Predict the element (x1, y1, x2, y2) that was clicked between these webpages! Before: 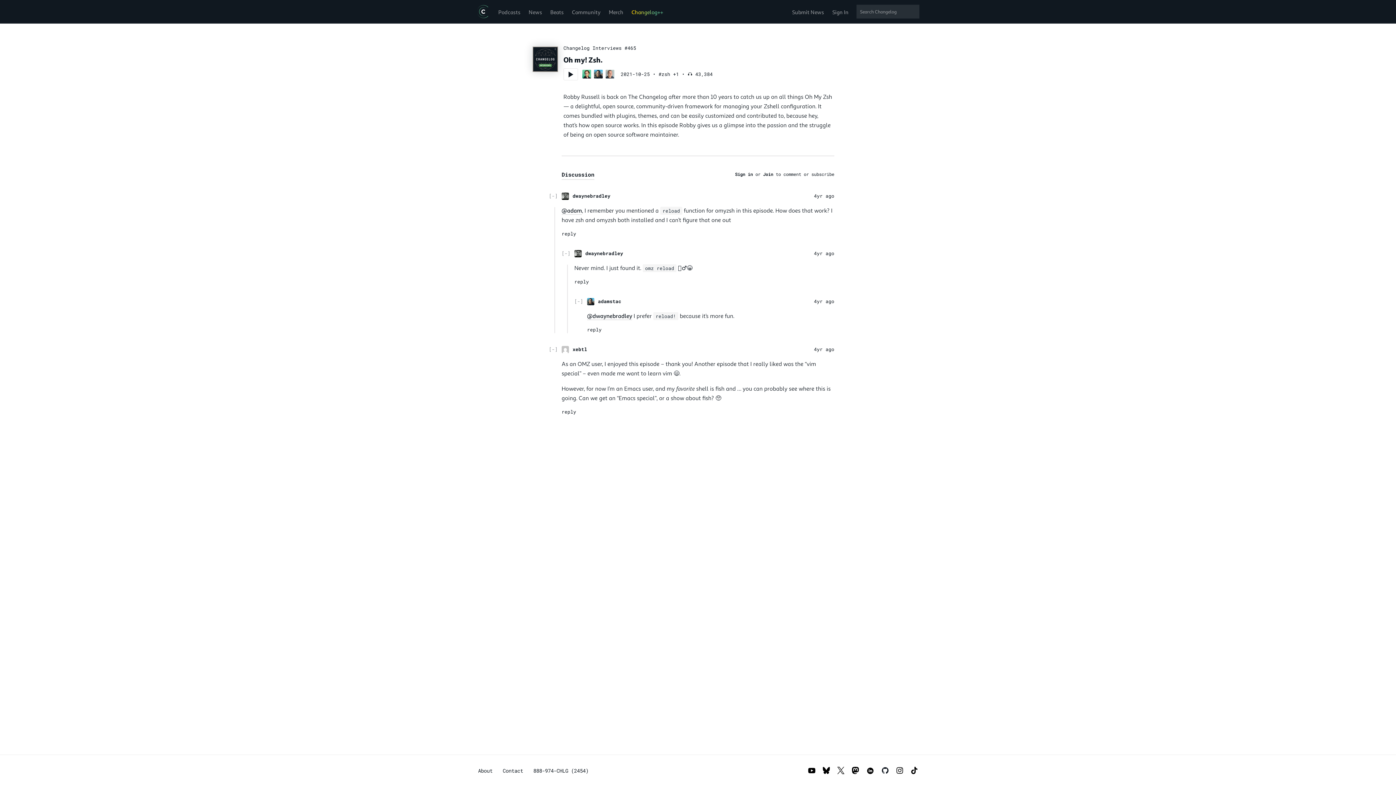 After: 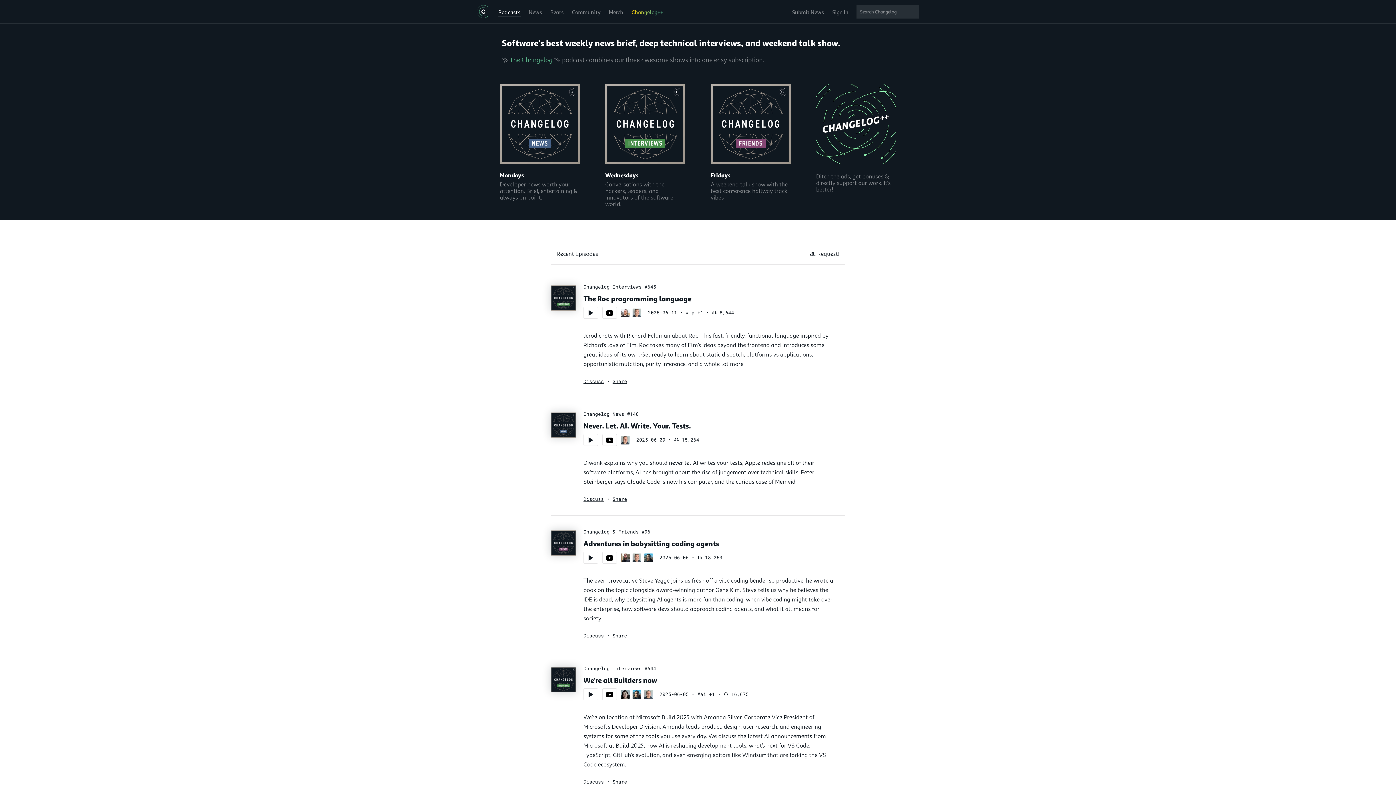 Action: bbox: (498, 6, 520, 16) label: Podcasts